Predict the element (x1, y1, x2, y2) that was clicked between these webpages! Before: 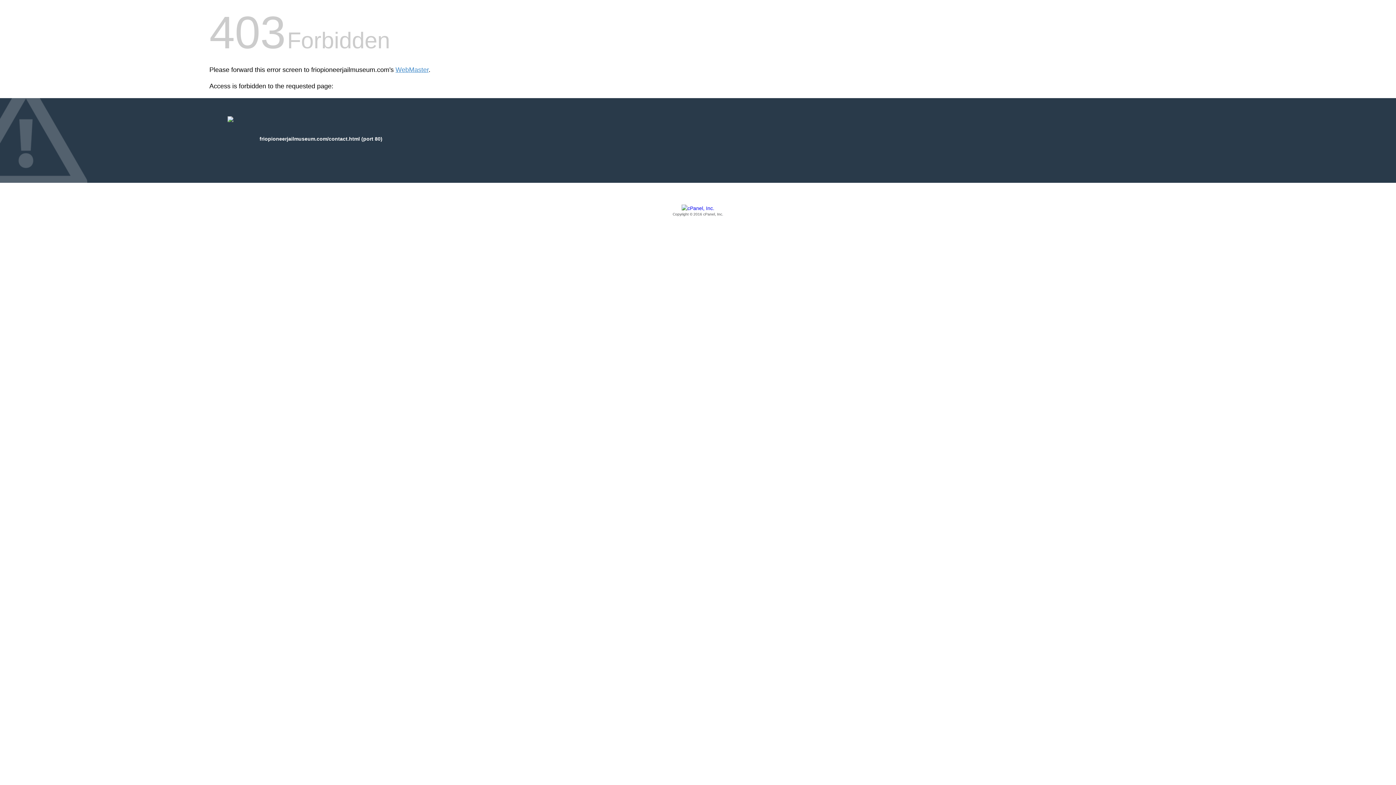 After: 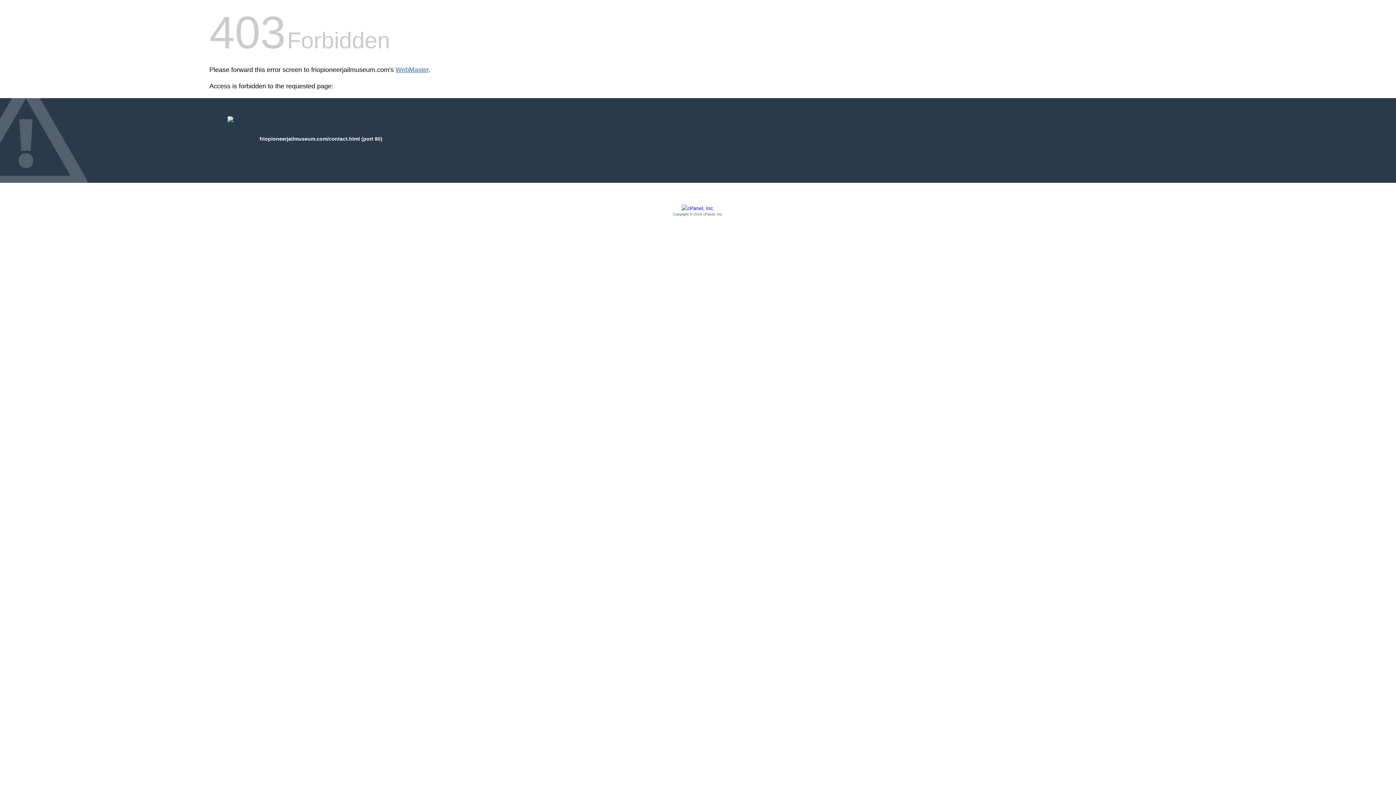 Action: label: WebMaster bbox: (395, 66, 428, 73)